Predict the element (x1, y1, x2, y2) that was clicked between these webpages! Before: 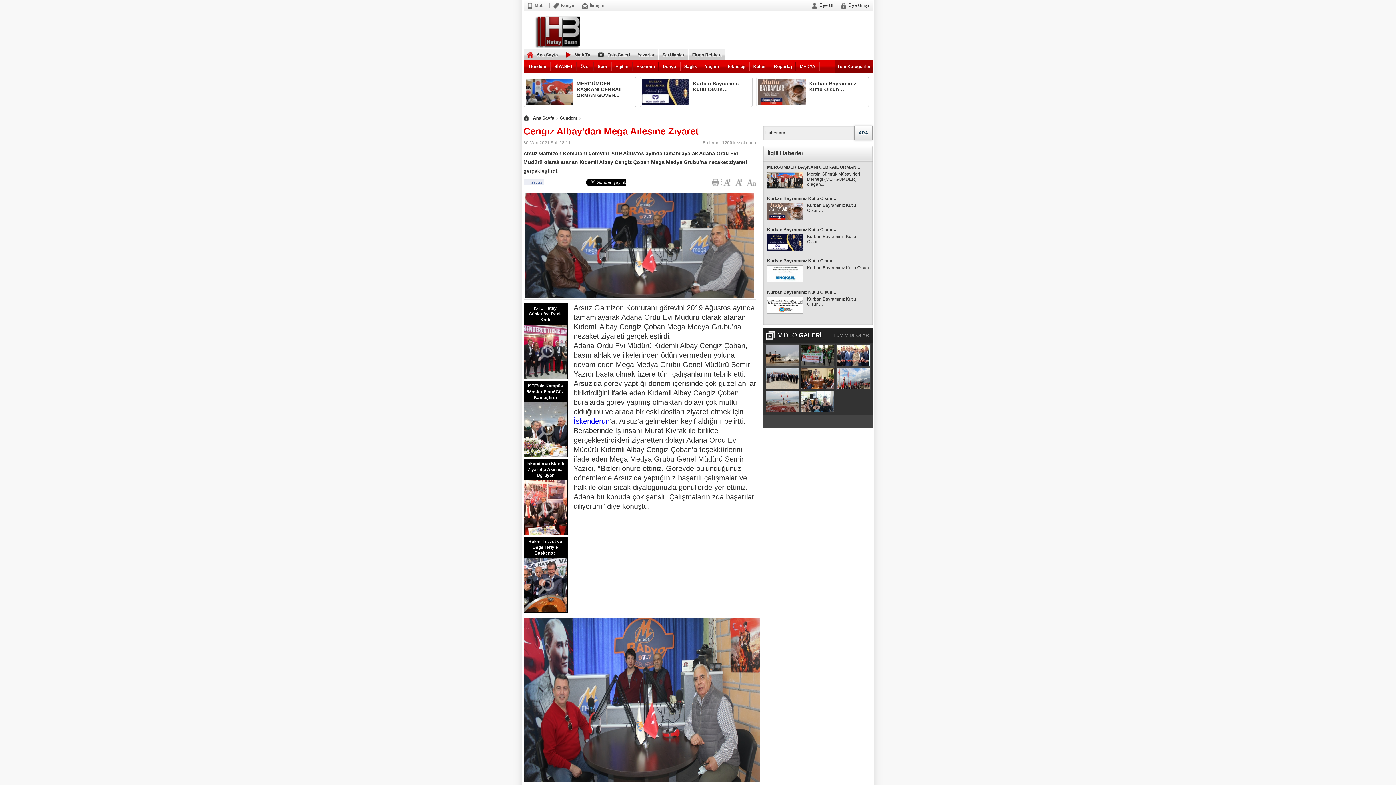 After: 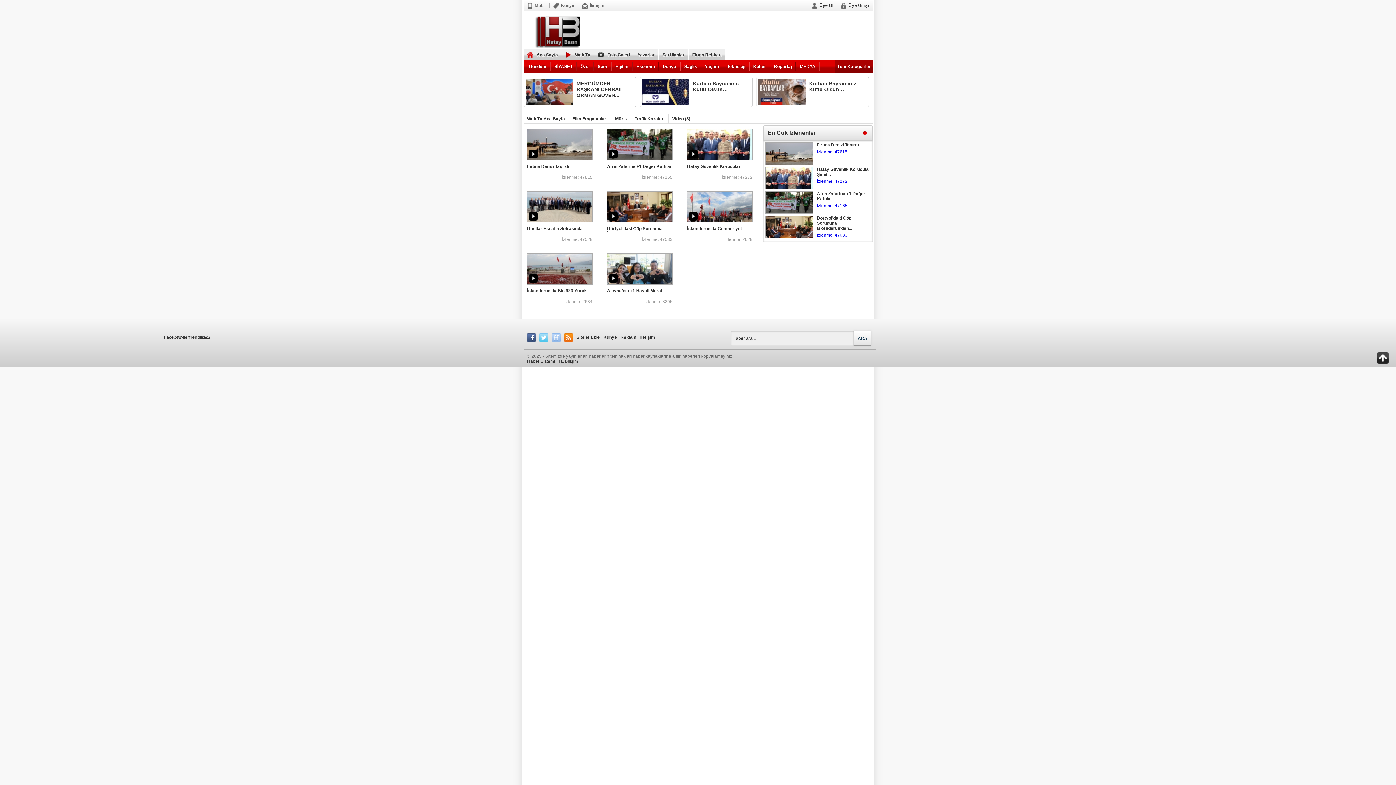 Action: bbox: (565, 49, 590, 60) label: Web Tv